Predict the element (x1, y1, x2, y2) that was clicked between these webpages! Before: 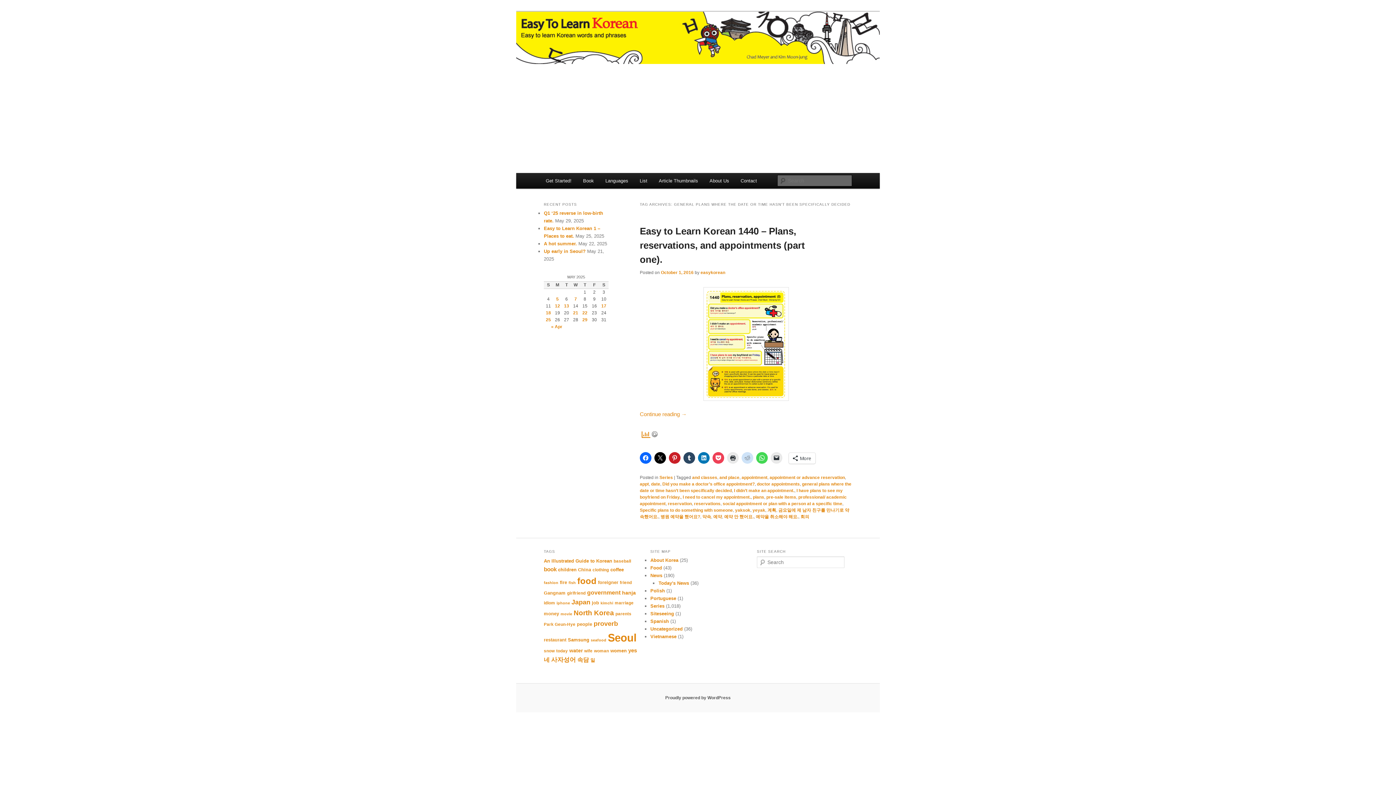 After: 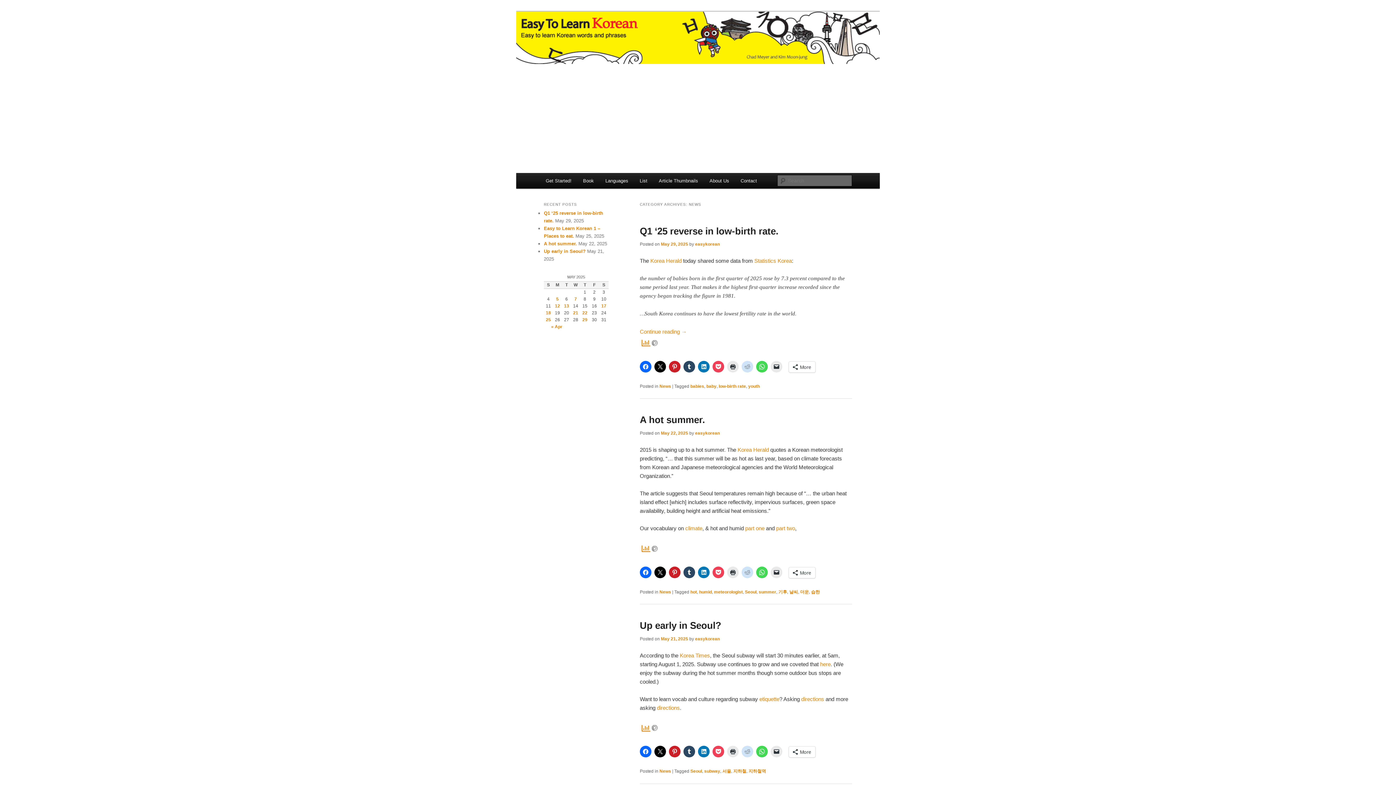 Action: bbox: (650, 573, 662, 578) label: News